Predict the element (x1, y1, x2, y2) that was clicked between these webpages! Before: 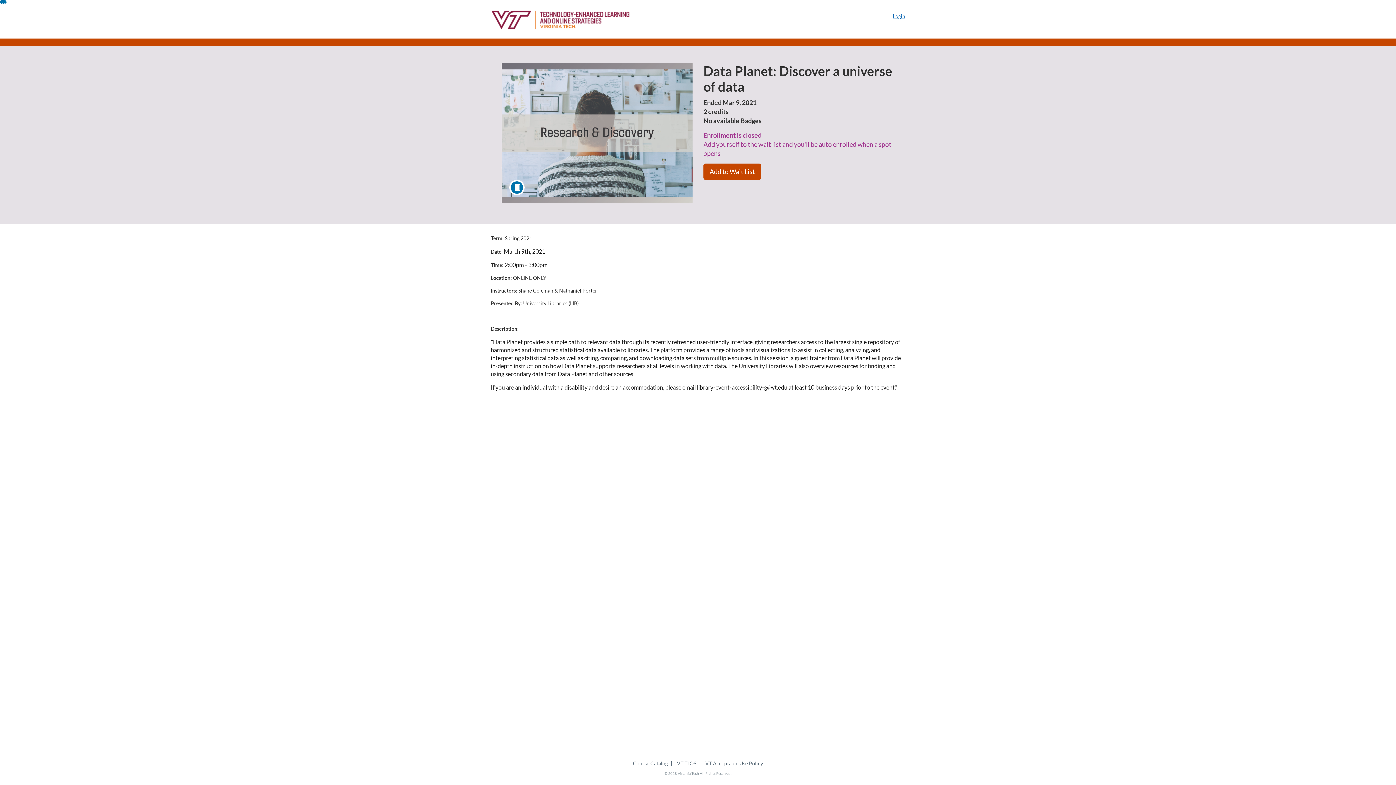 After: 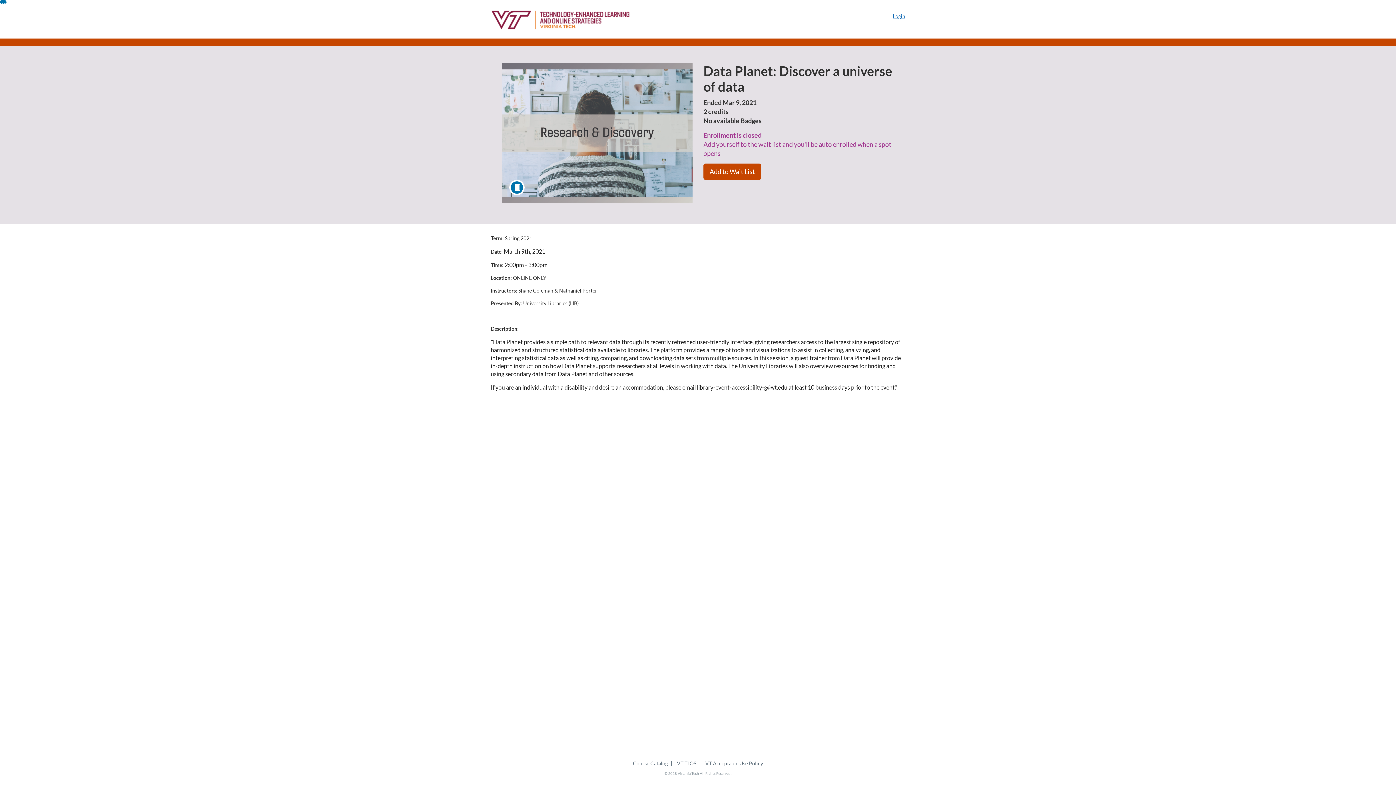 Action: label: VT TLOS bbox: (677, 760, 696, 766)